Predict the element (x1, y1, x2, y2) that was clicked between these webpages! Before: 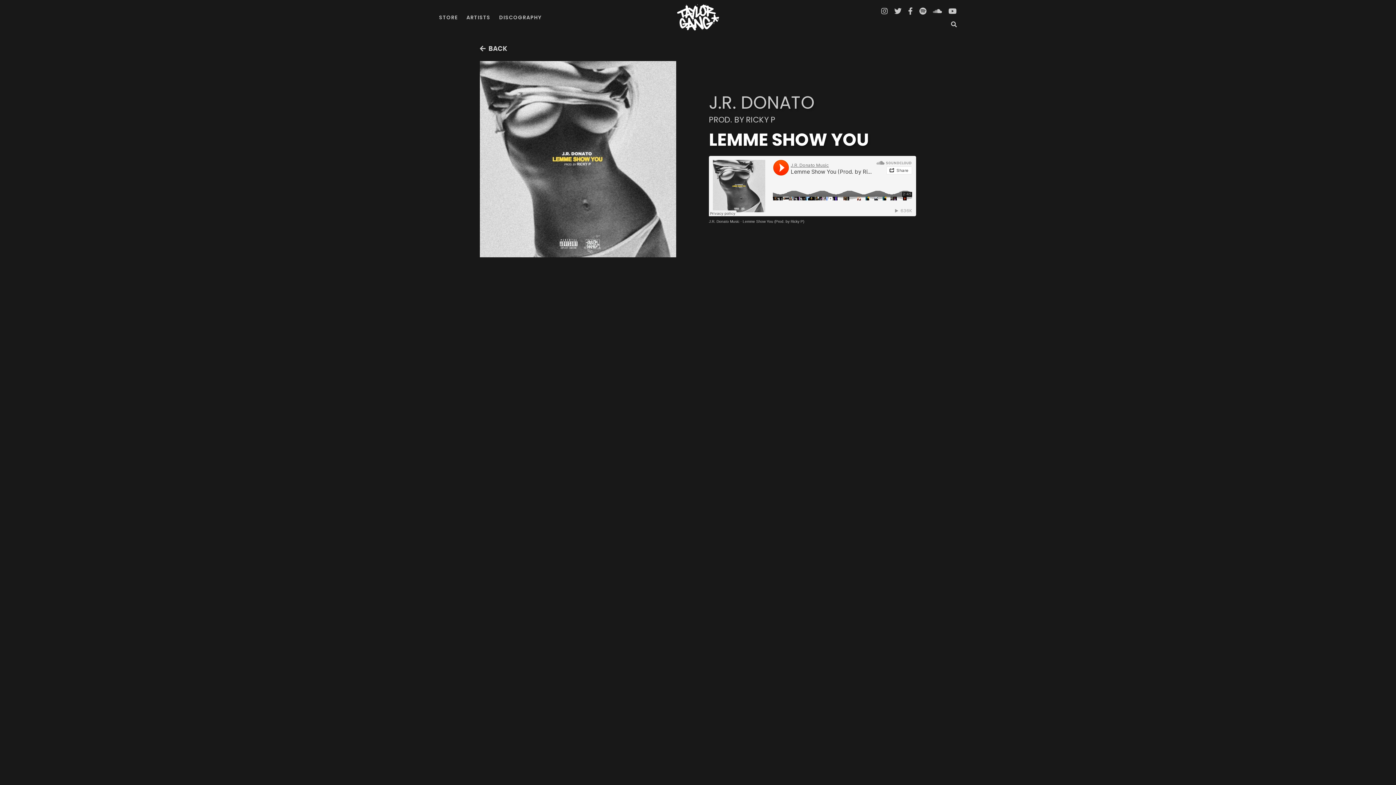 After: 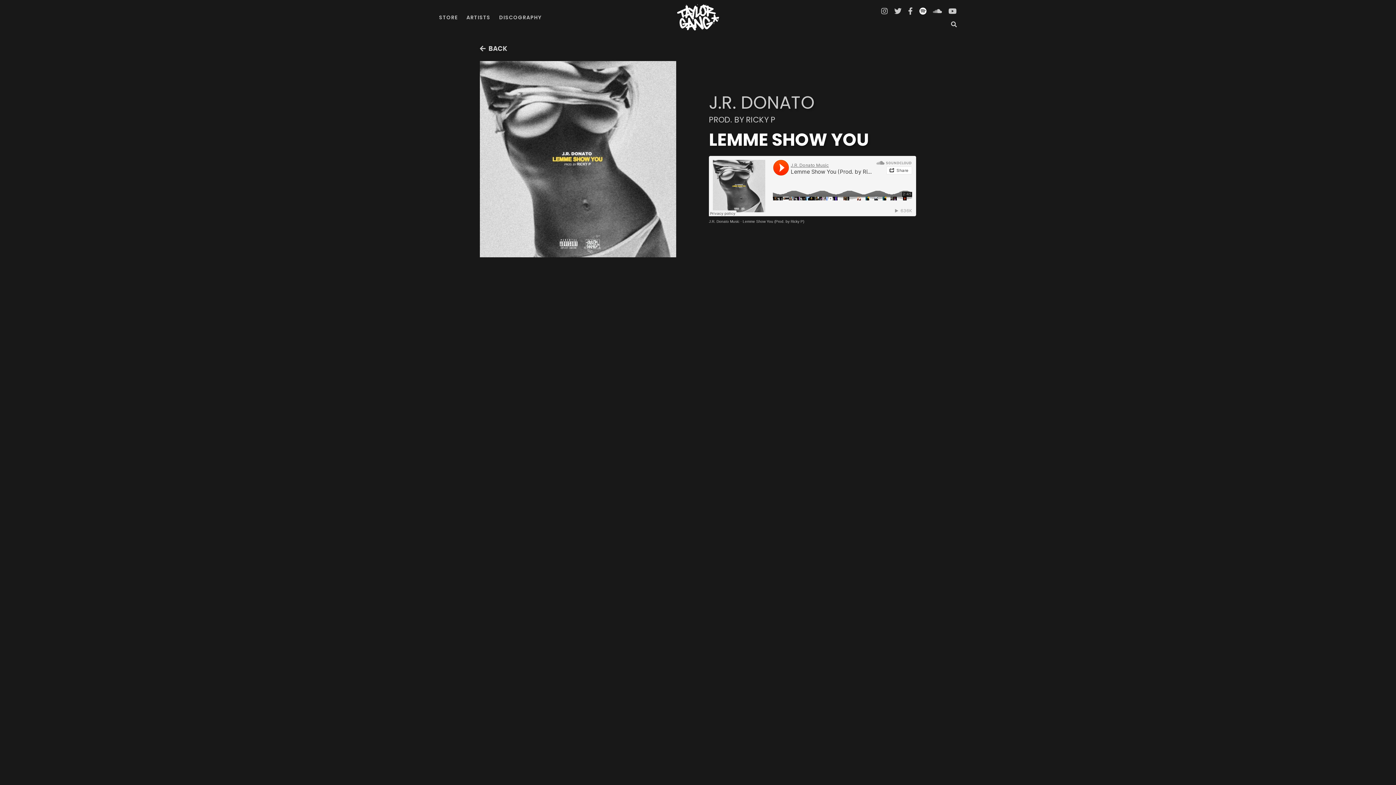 Action: bbox: (919, 5, 926, 16) label: 